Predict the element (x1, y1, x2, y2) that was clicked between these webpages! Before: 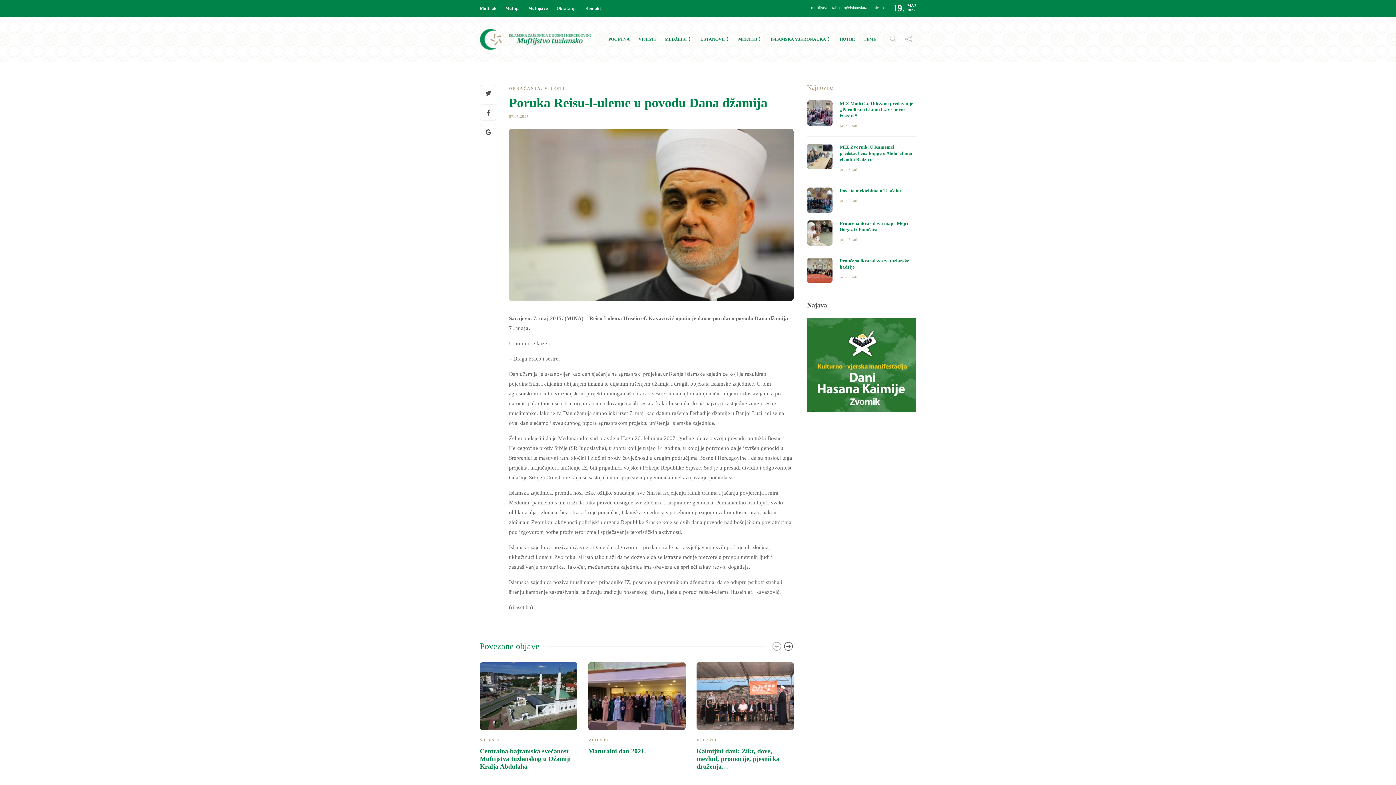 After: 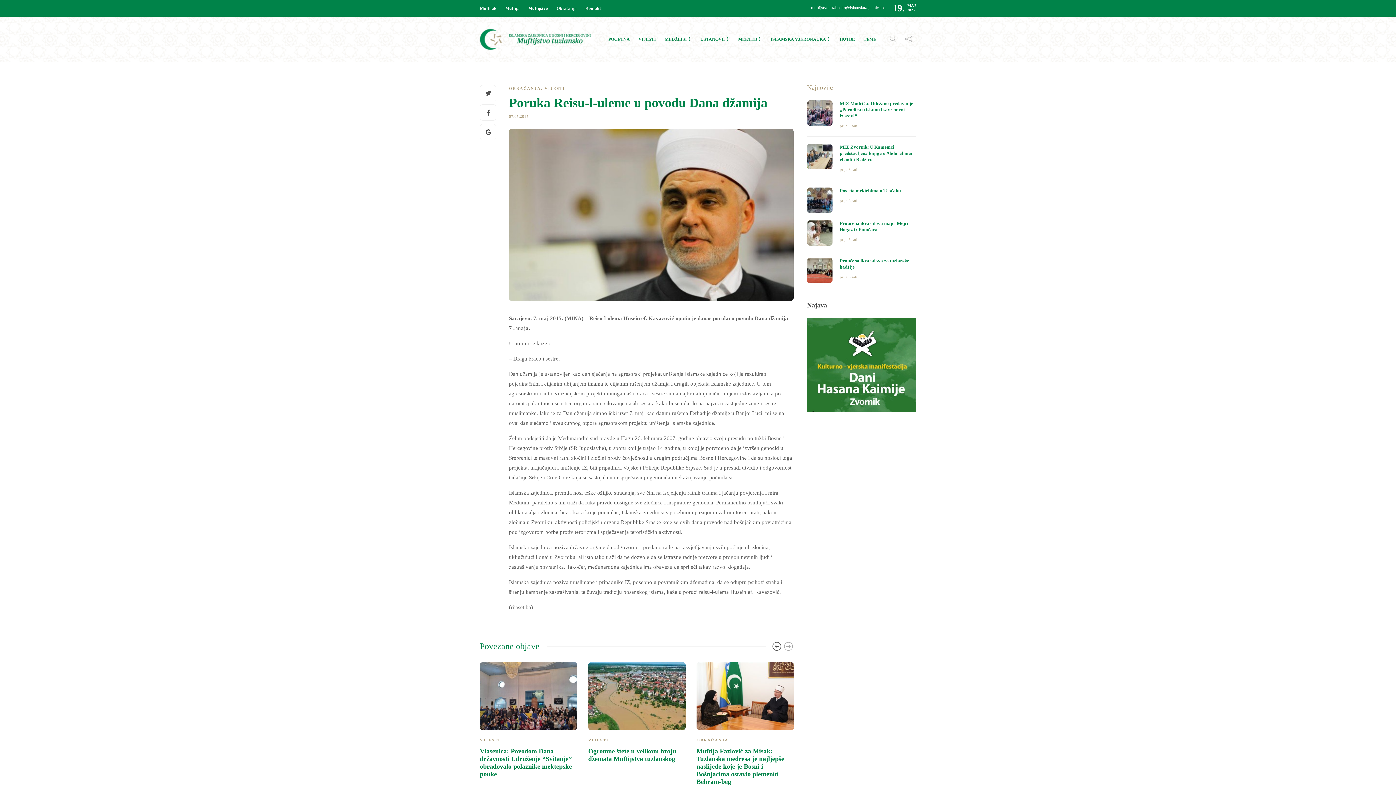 Action: bbox: (781, 641, 793, 653)